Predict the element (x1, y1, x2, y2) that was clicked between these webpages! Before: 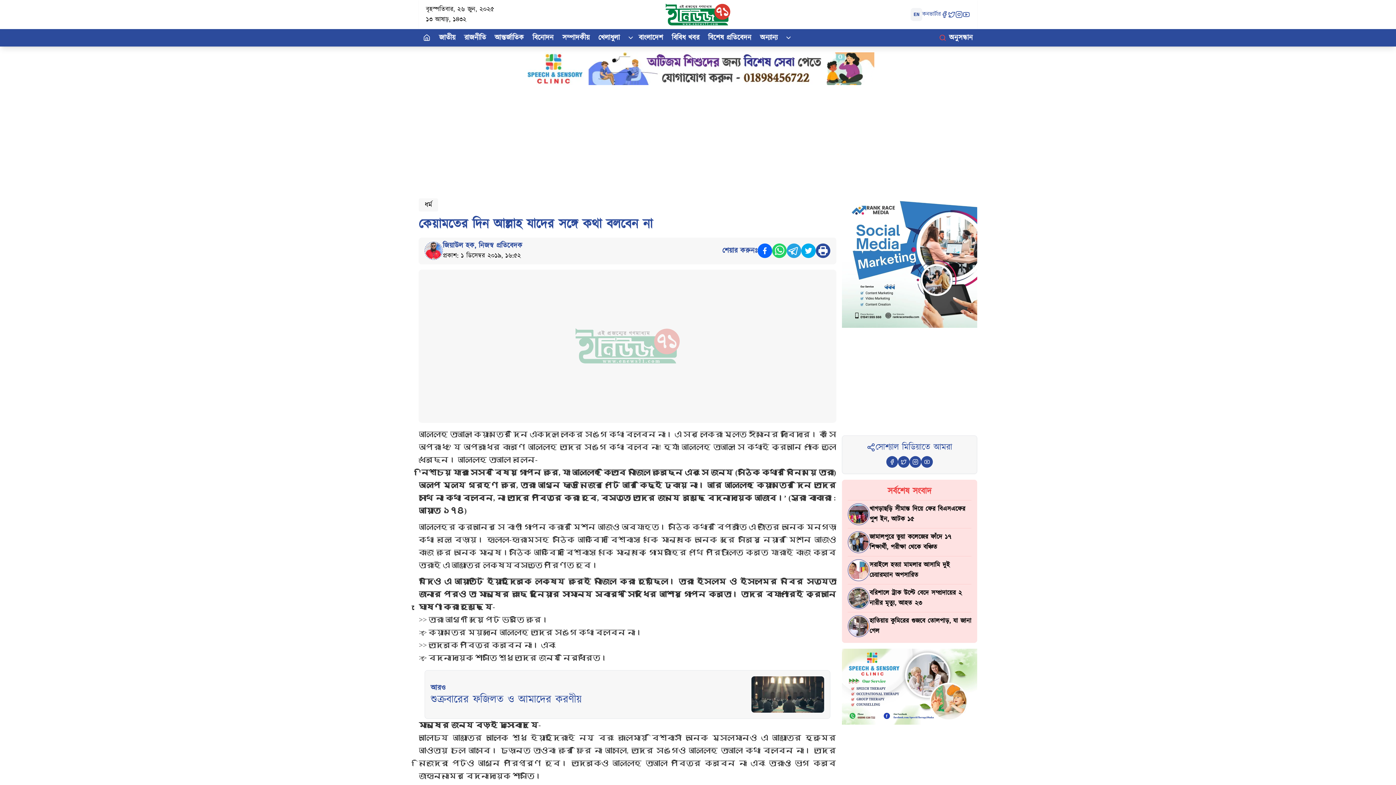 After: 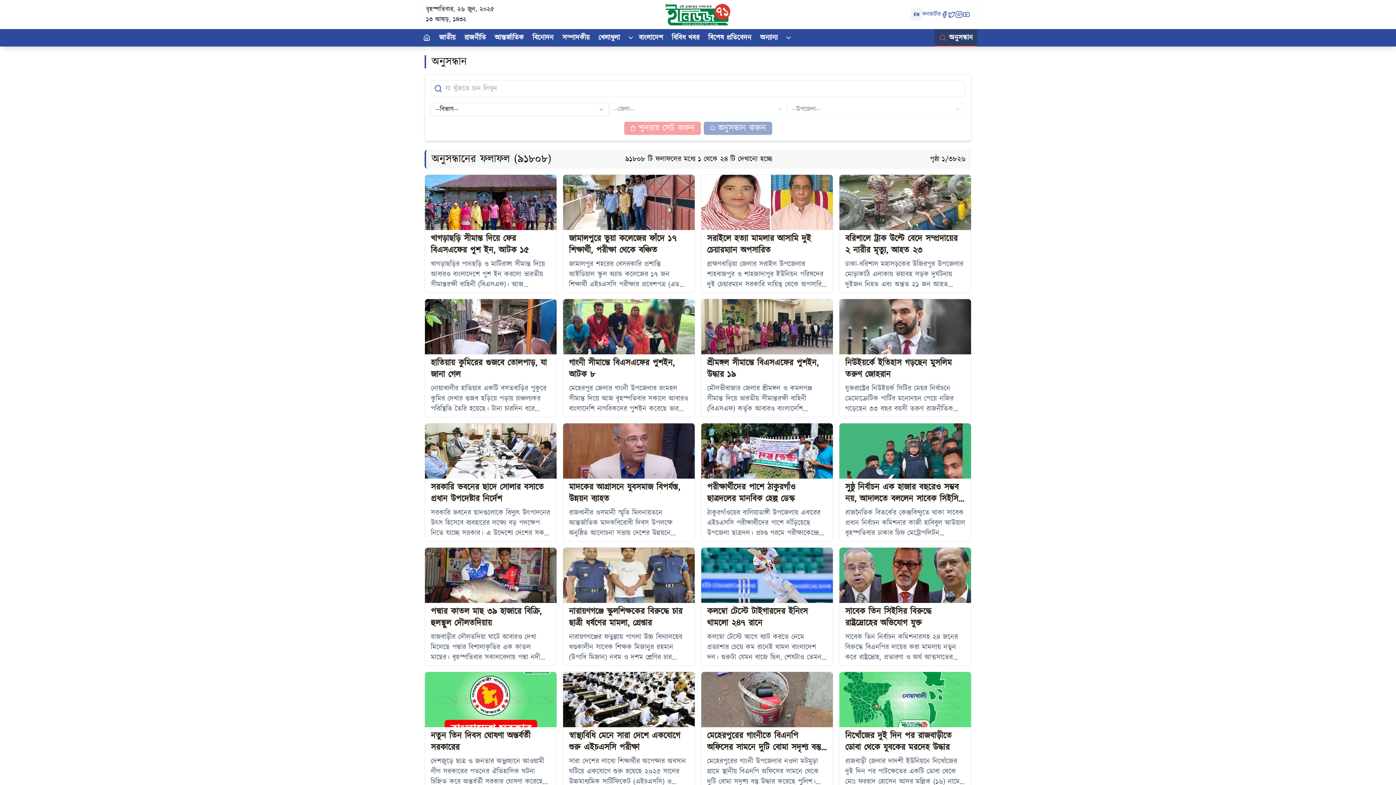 Action: label: অনুসন্ধান bbox: (939, 32, 973, 42)